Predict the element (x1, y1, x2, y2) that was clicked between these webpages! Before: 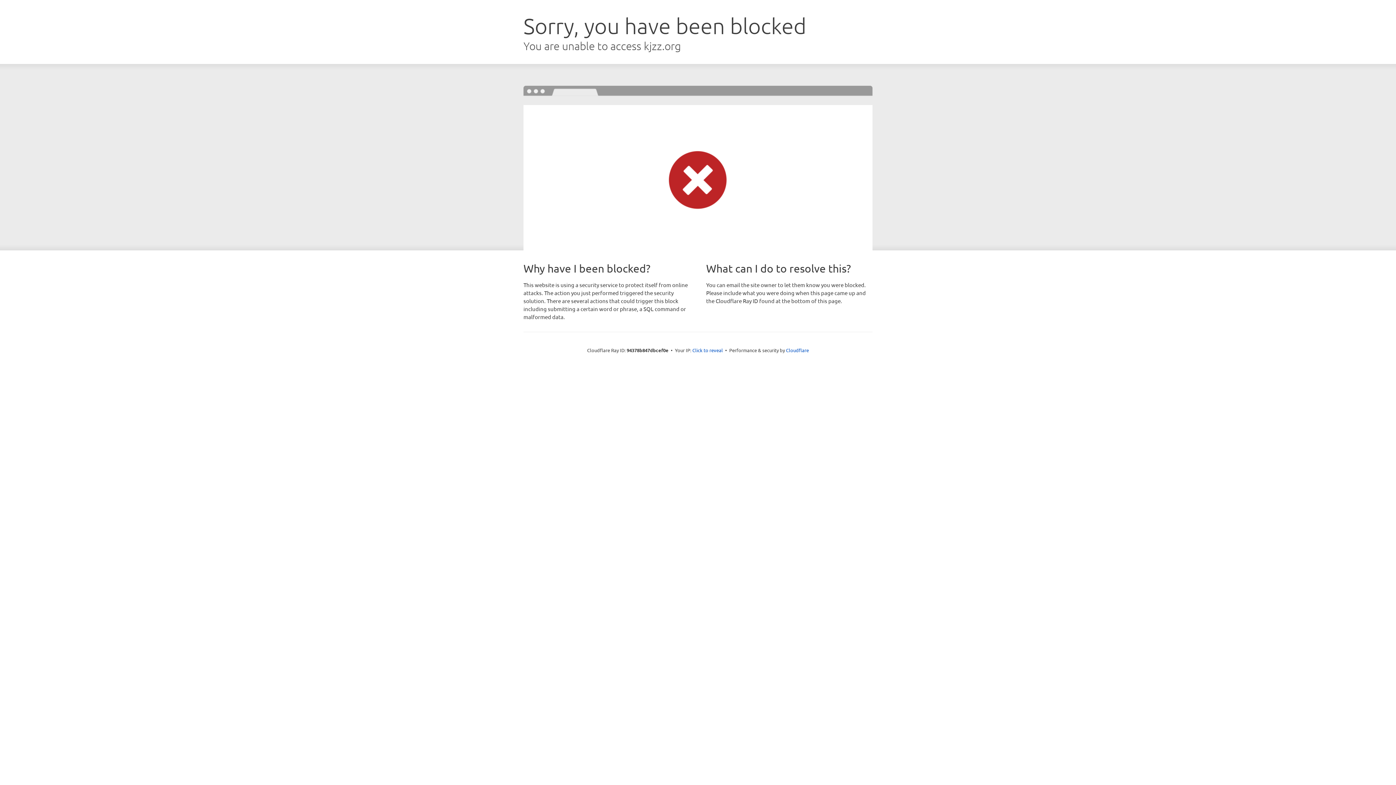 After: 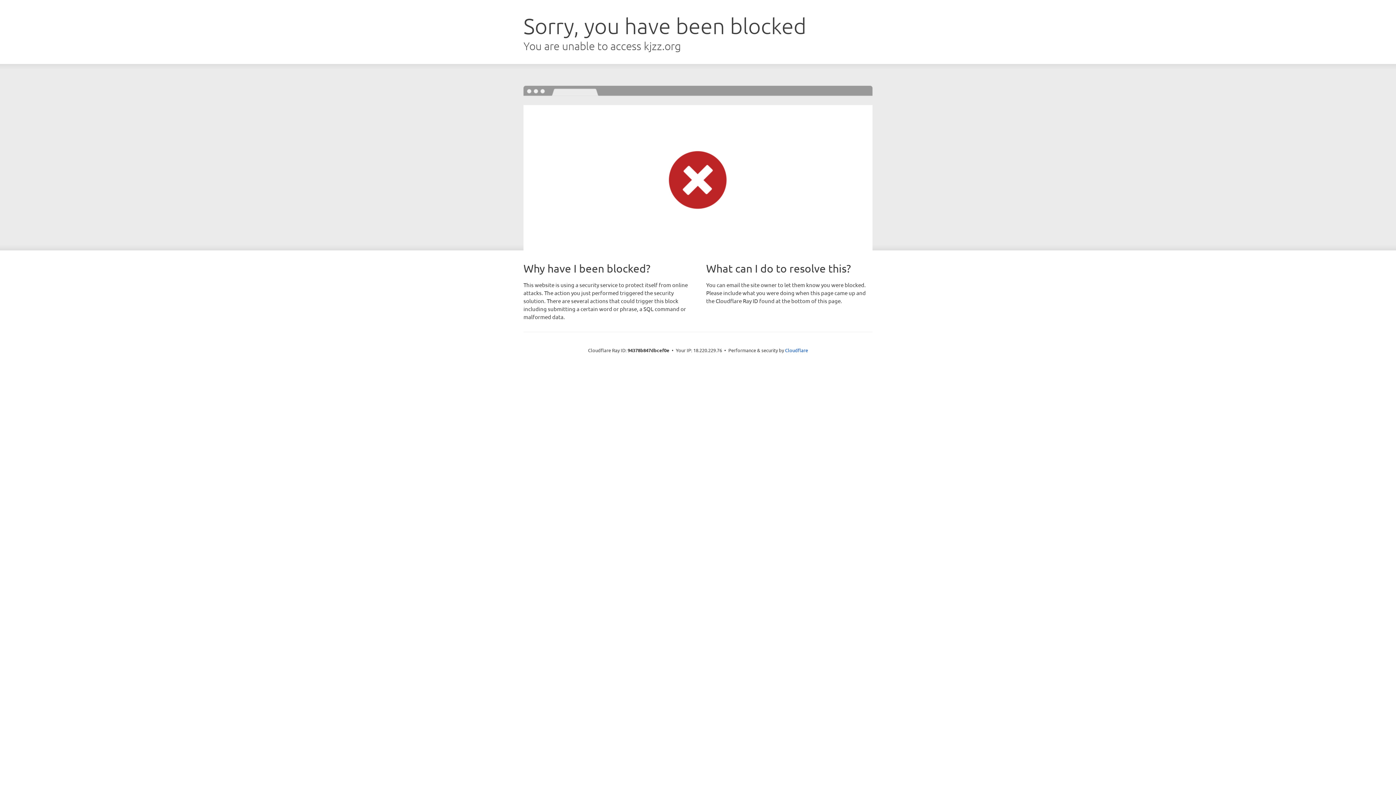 Action: label: Click to reveal bbox: (692, 346, 723, 353)